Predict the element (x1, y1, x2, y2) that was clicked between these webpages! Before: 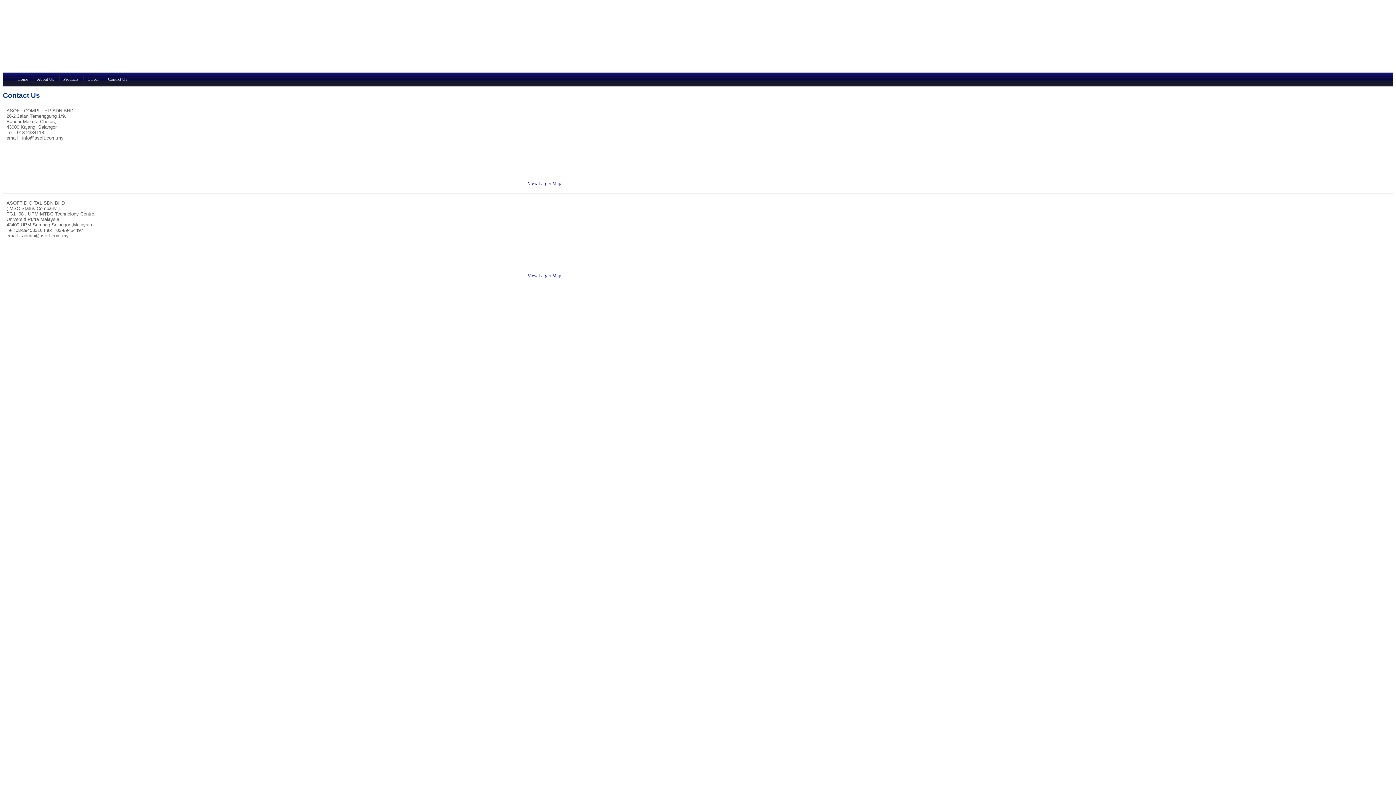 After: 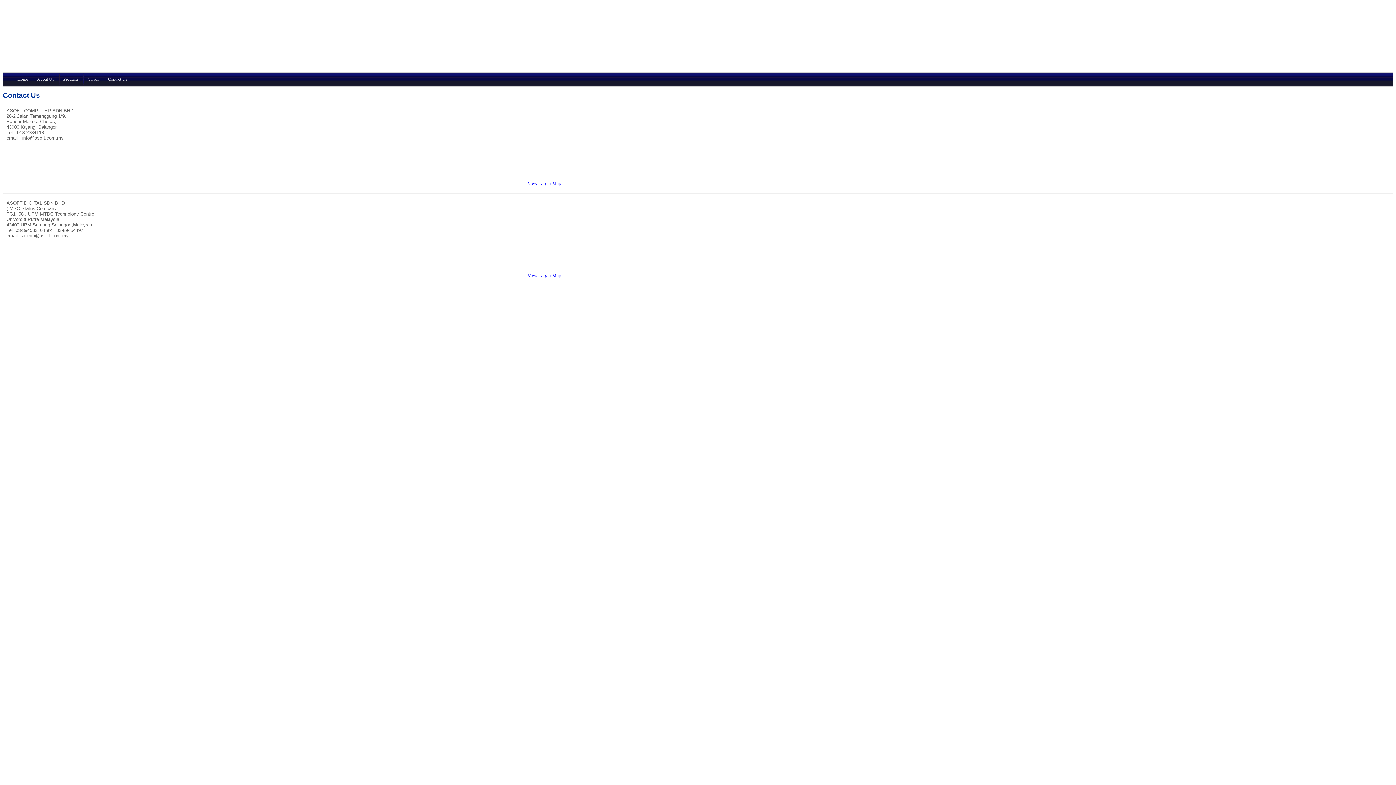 Action: bbox: (0, 0, 1396, 785)